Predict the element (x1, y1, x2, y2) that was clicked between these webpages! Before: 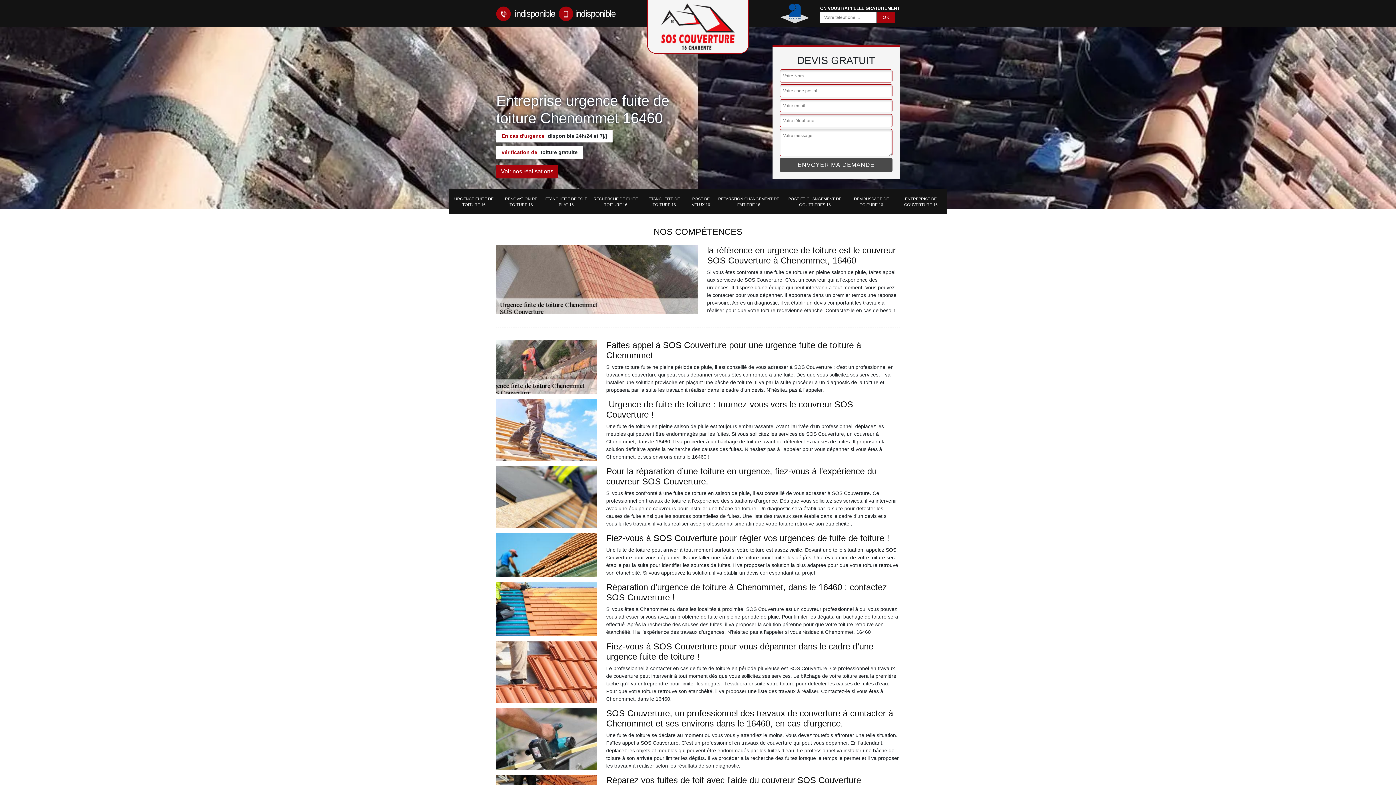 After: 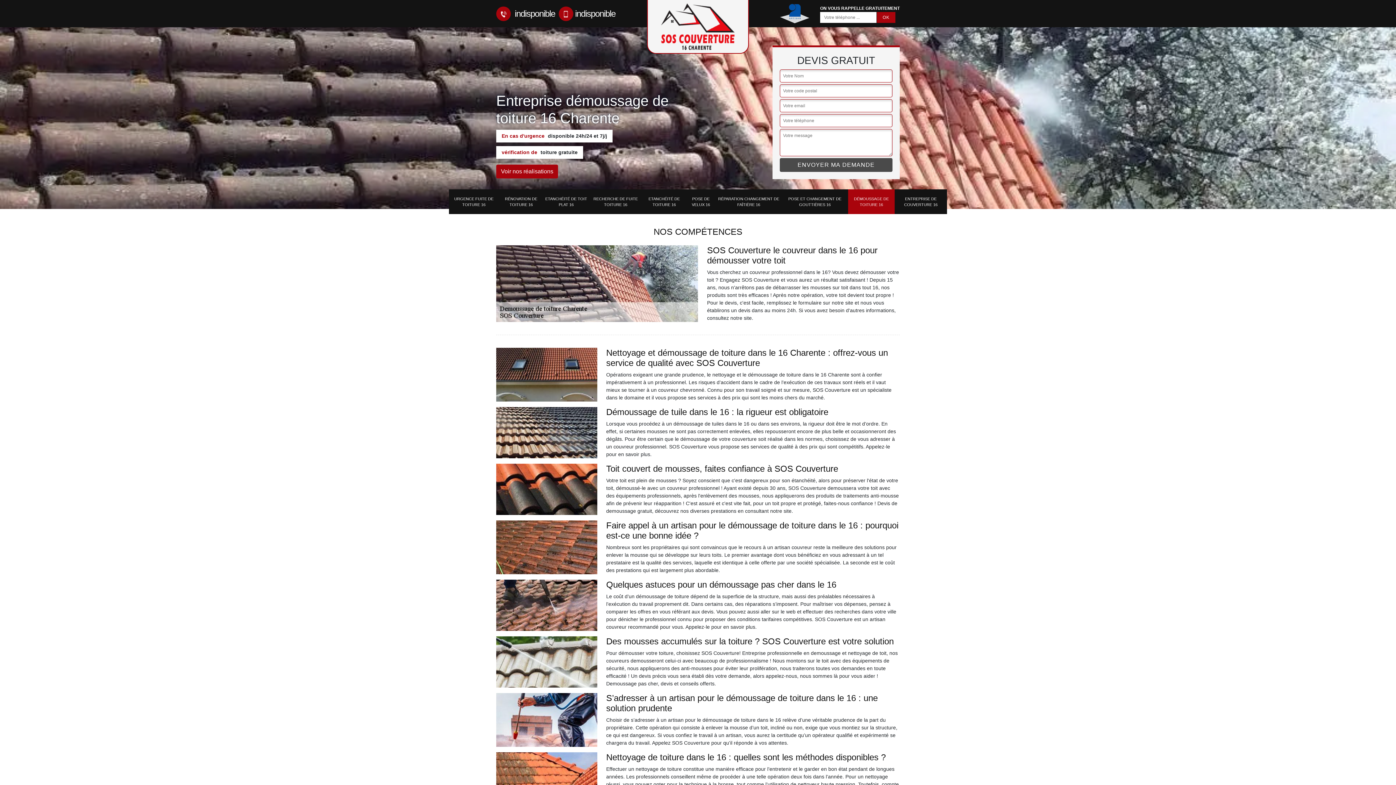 Action: bbox: (848, 189, 894, 214) label: DÉMOUSSAGE DE TOITURE 16